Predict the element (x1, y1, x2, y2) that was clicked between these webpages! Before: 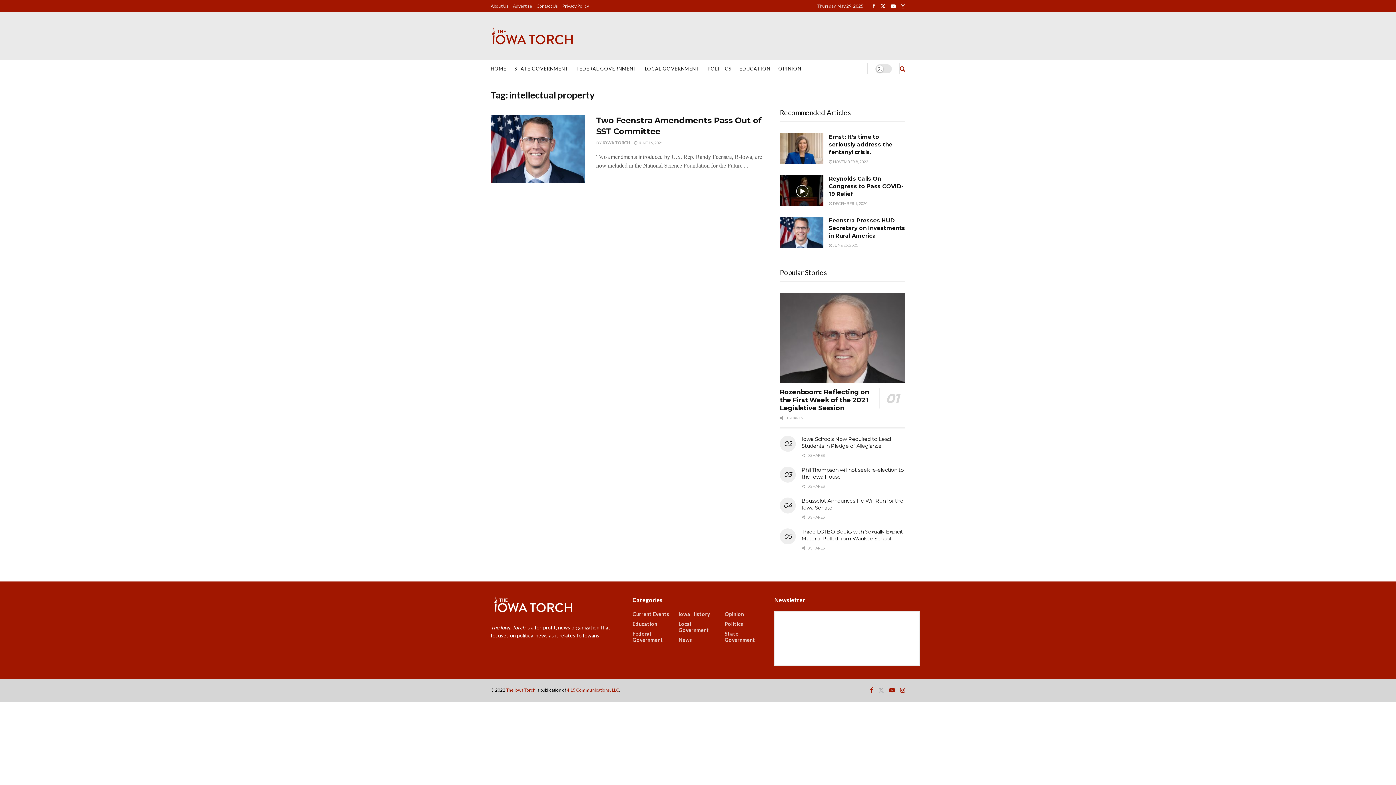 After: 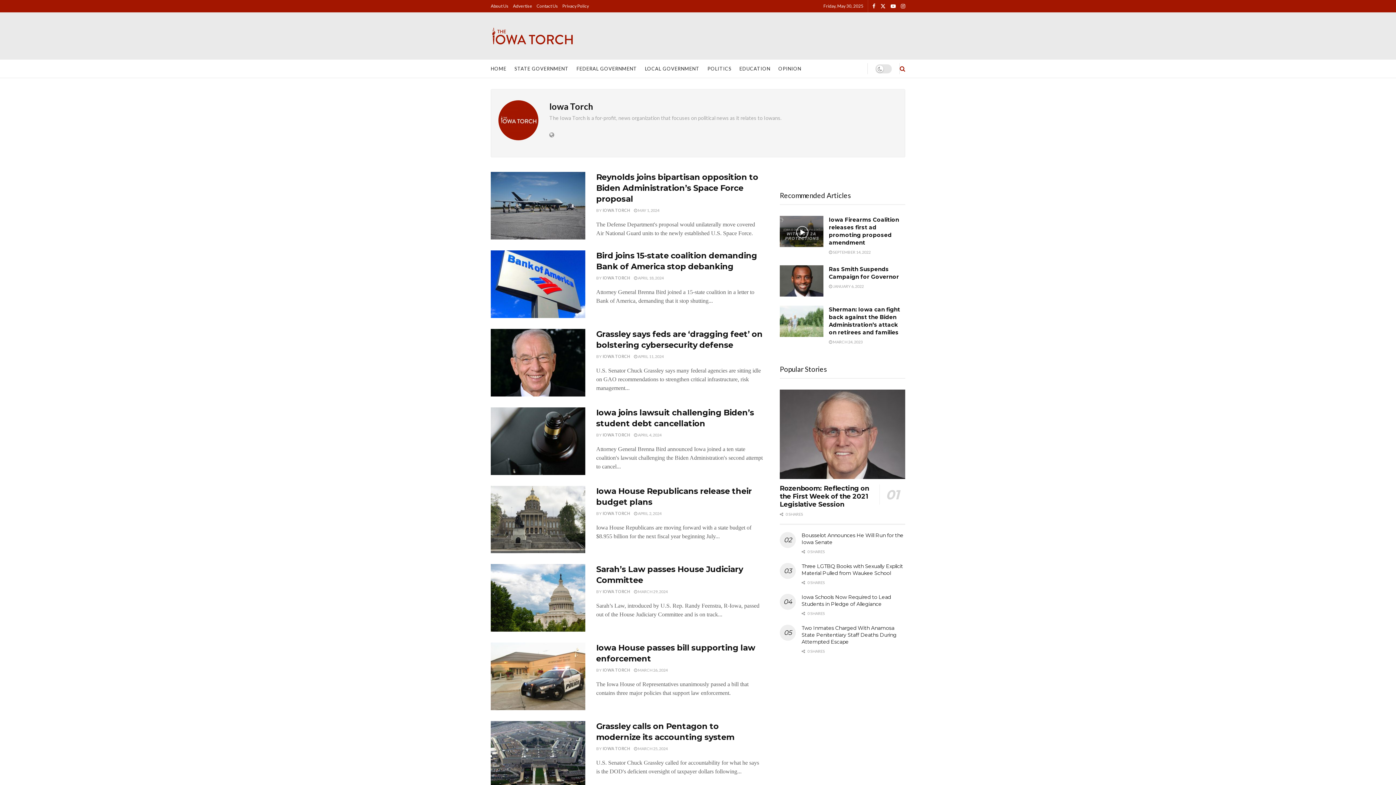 Action: label: IOWA TORCH bbox: (602, 140, 630, 145)